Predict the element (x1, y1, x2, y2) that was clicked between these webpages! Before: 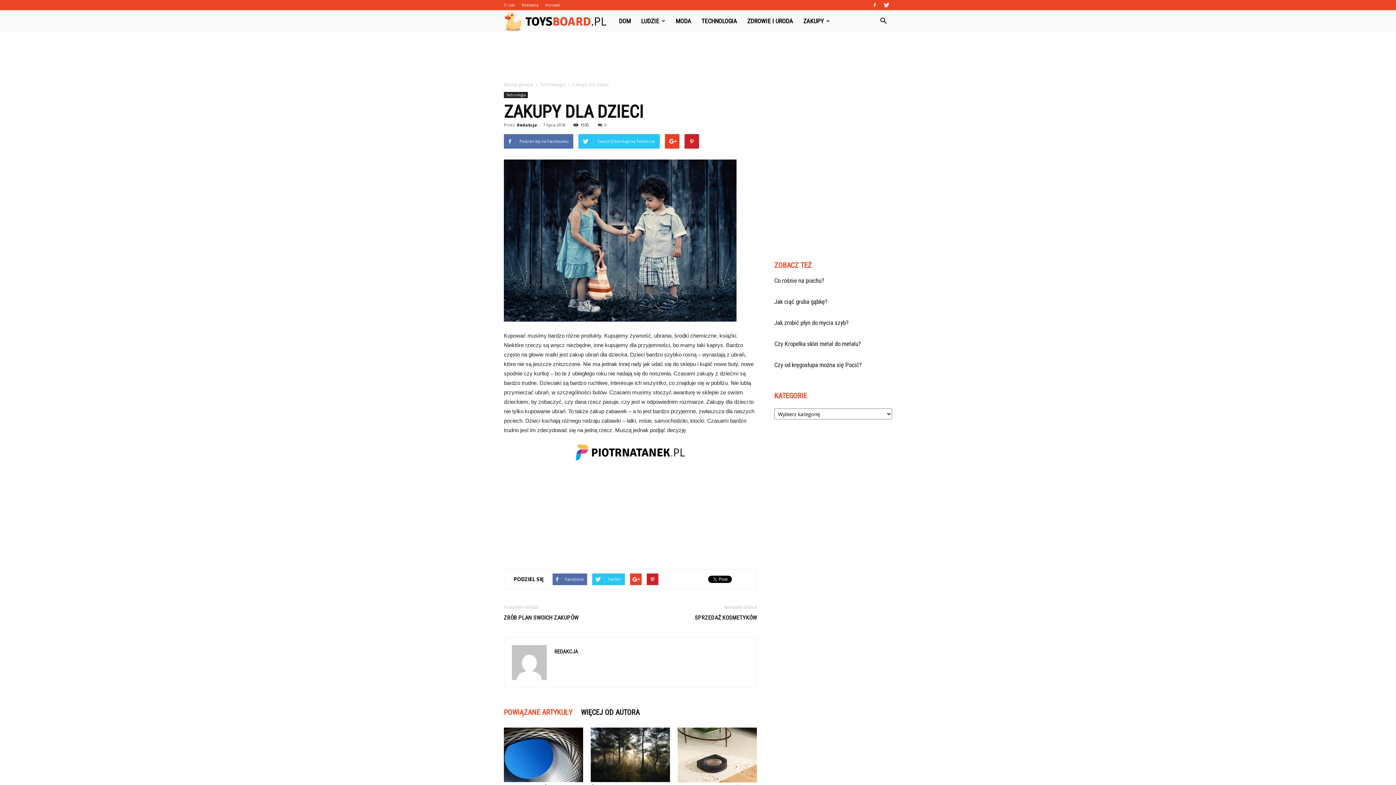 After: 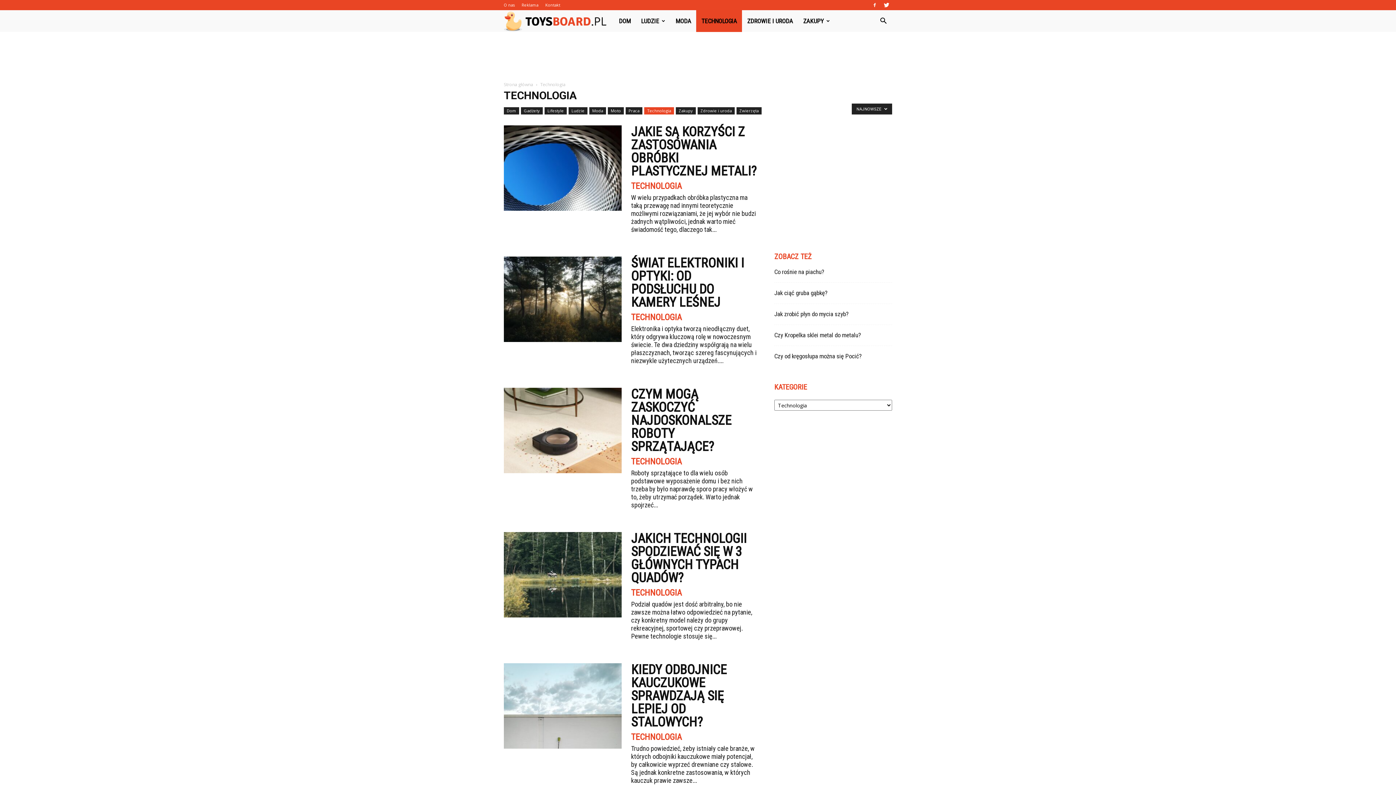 Action: label: Technologia bbox: (504, 92, 528, 98)